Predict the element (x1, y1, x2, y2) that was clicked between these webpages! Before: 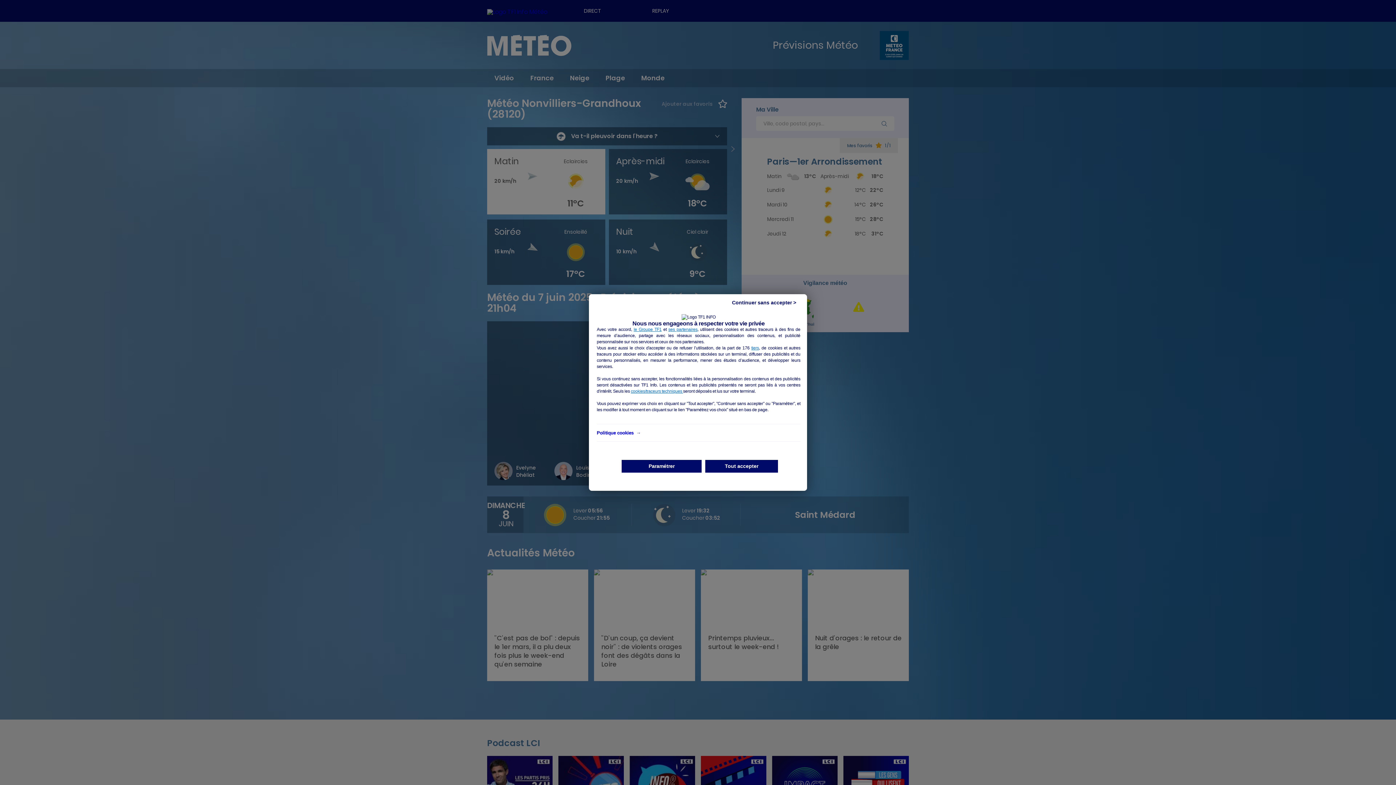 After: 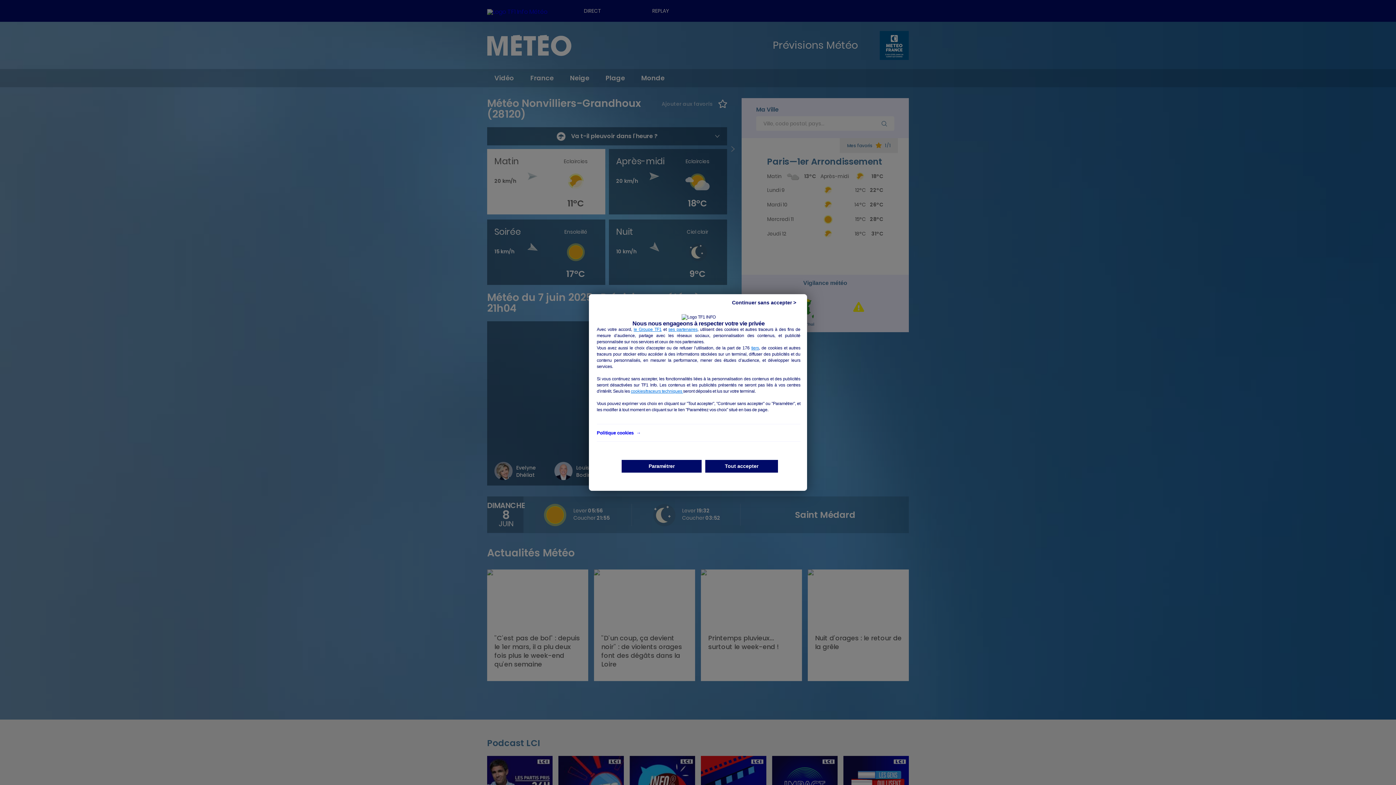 Action: label: le Groupe TF1 bbox: (633, 327, 661, 332)